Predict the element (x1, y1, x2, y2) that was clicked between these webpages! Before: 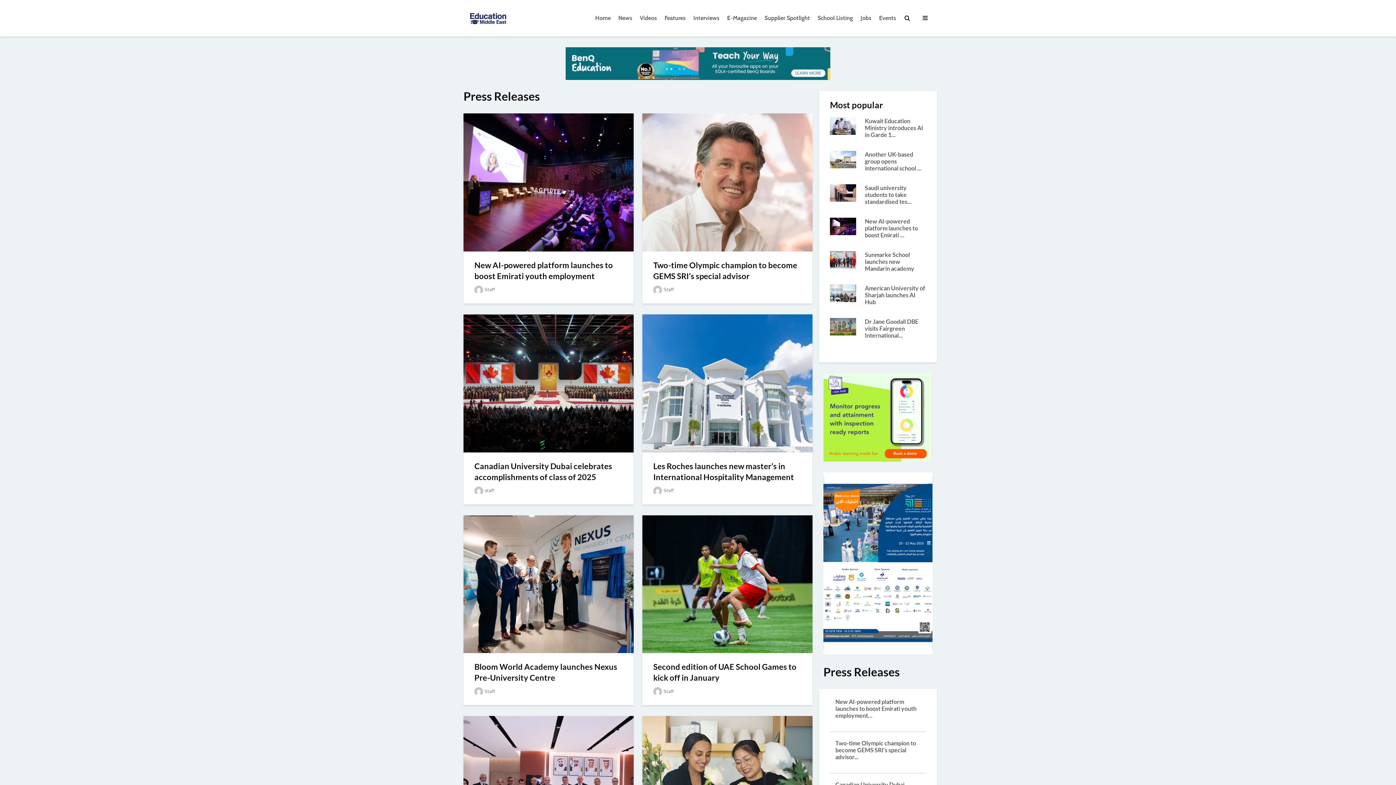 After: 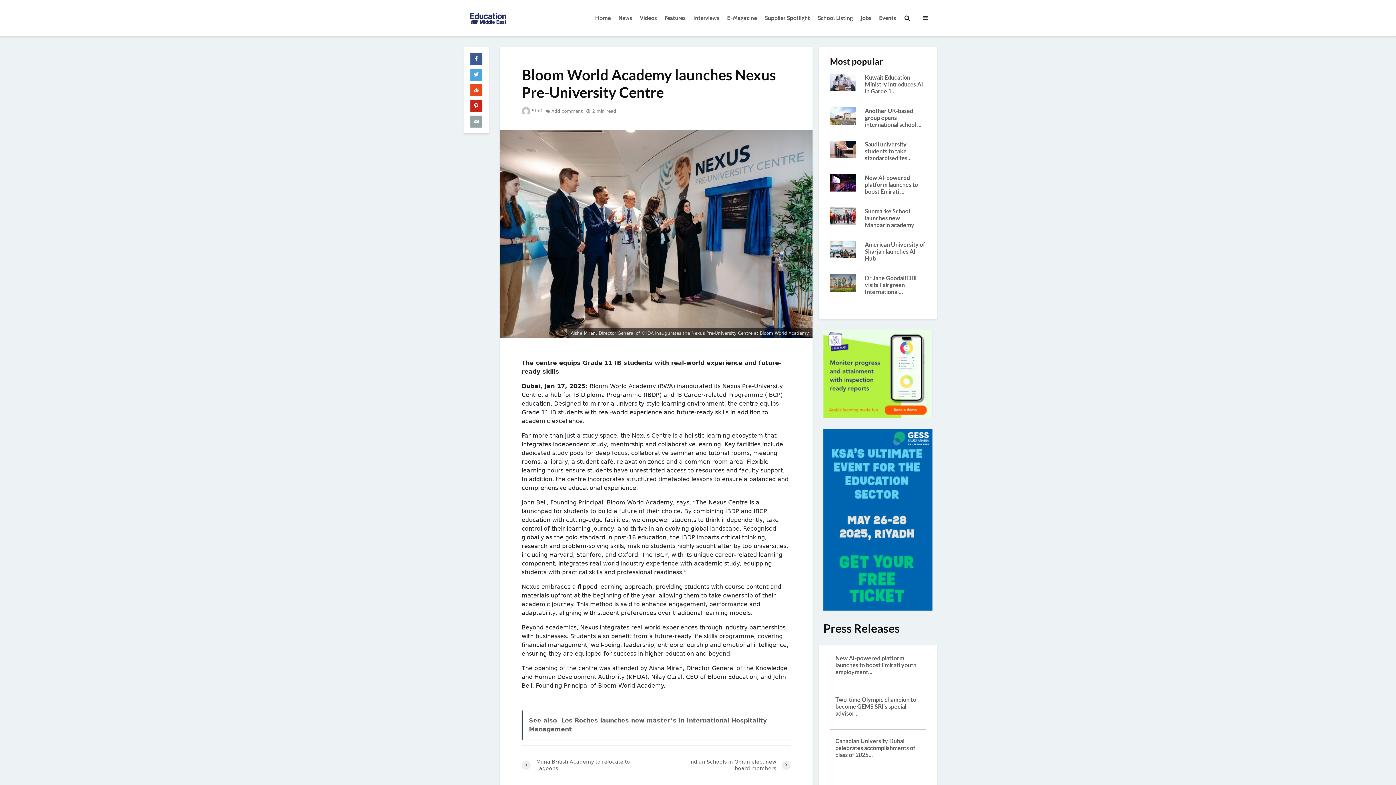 Action: label: Bloom World Academy launches Nexus Pre-University Centre bbox: (474, 661, 622, 683)